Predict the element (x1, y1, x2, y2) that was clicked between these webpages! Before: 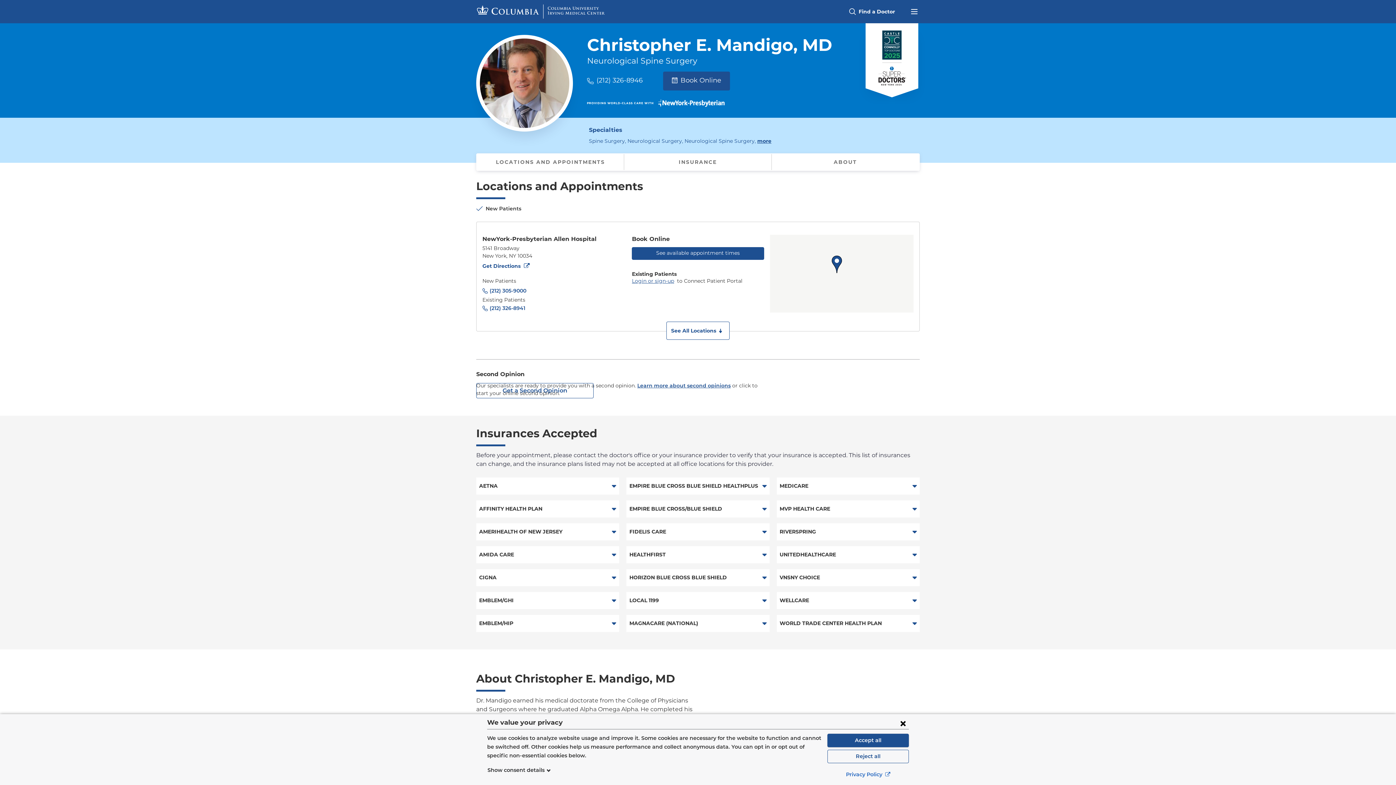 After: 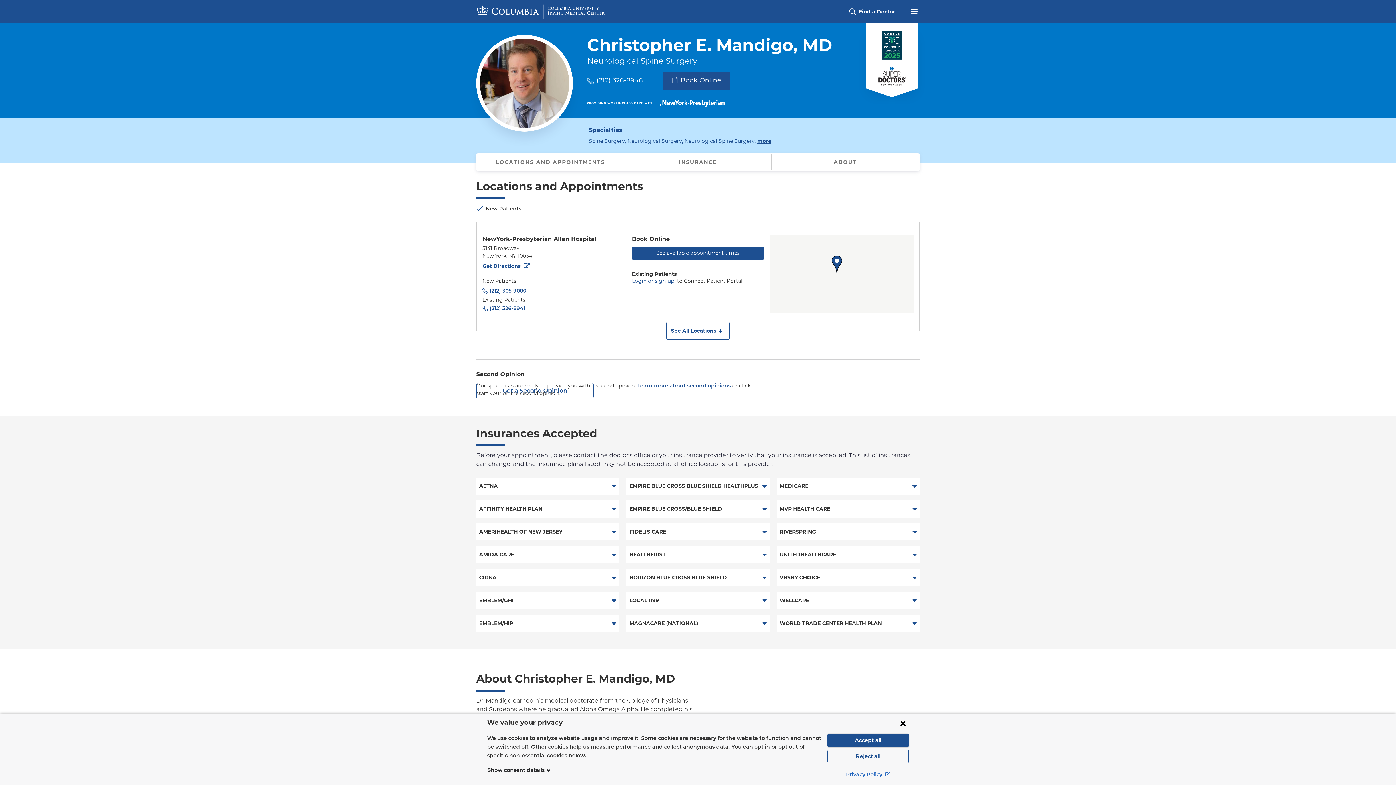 Action: bbox: (489, 287, 526, 294) label: (212) 305-9000